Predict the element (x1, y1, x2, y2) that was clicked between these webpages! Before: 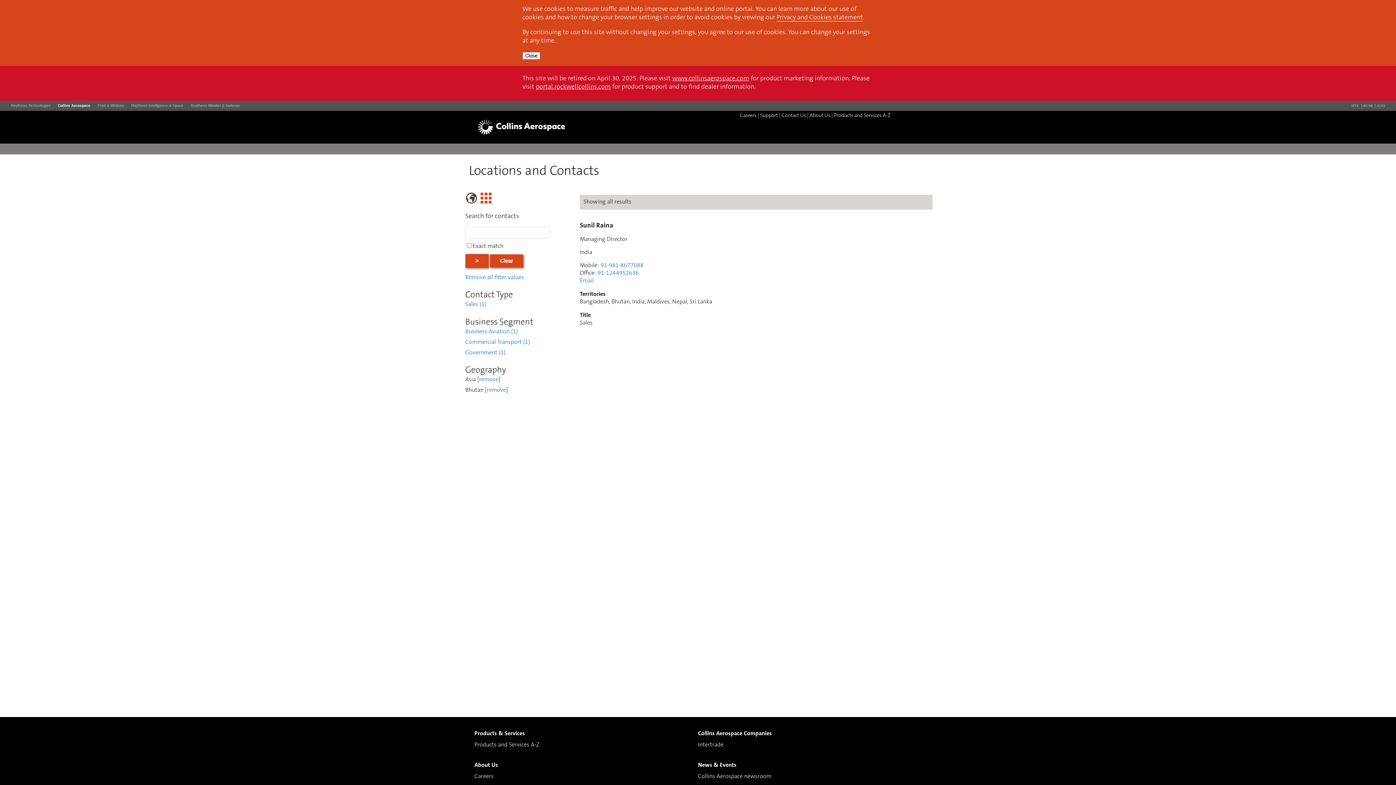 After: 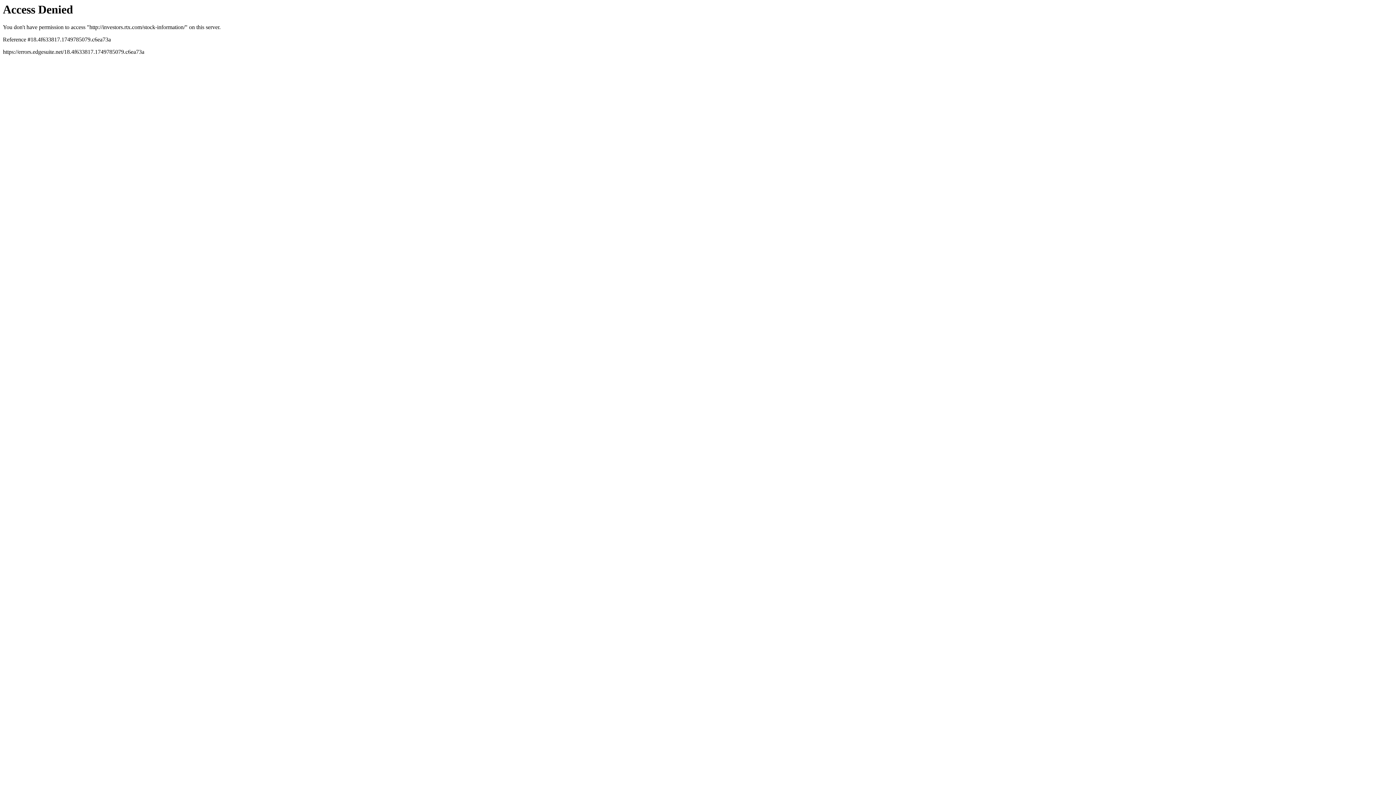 Action: bbox: (1351, 103, 1385, 107) label: RTX140.98-0.83